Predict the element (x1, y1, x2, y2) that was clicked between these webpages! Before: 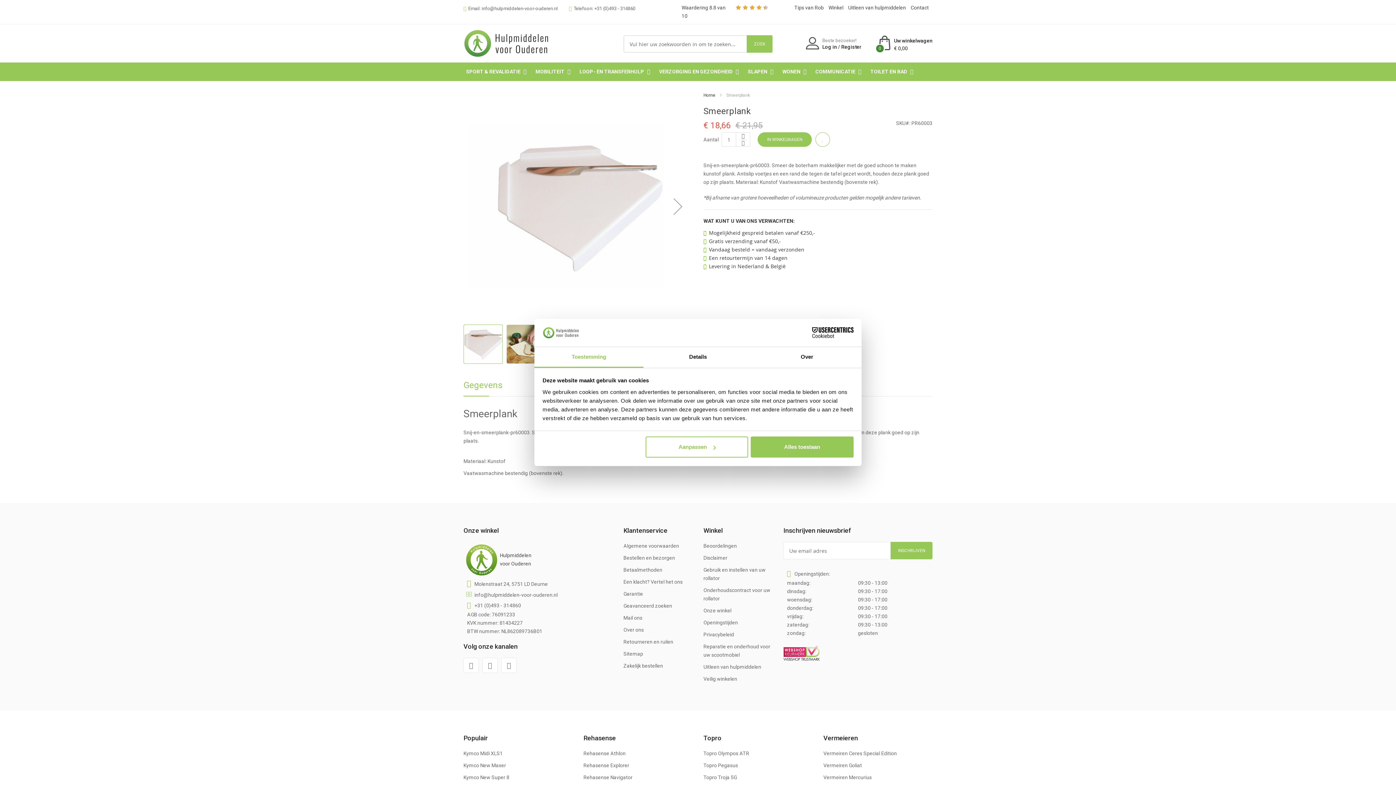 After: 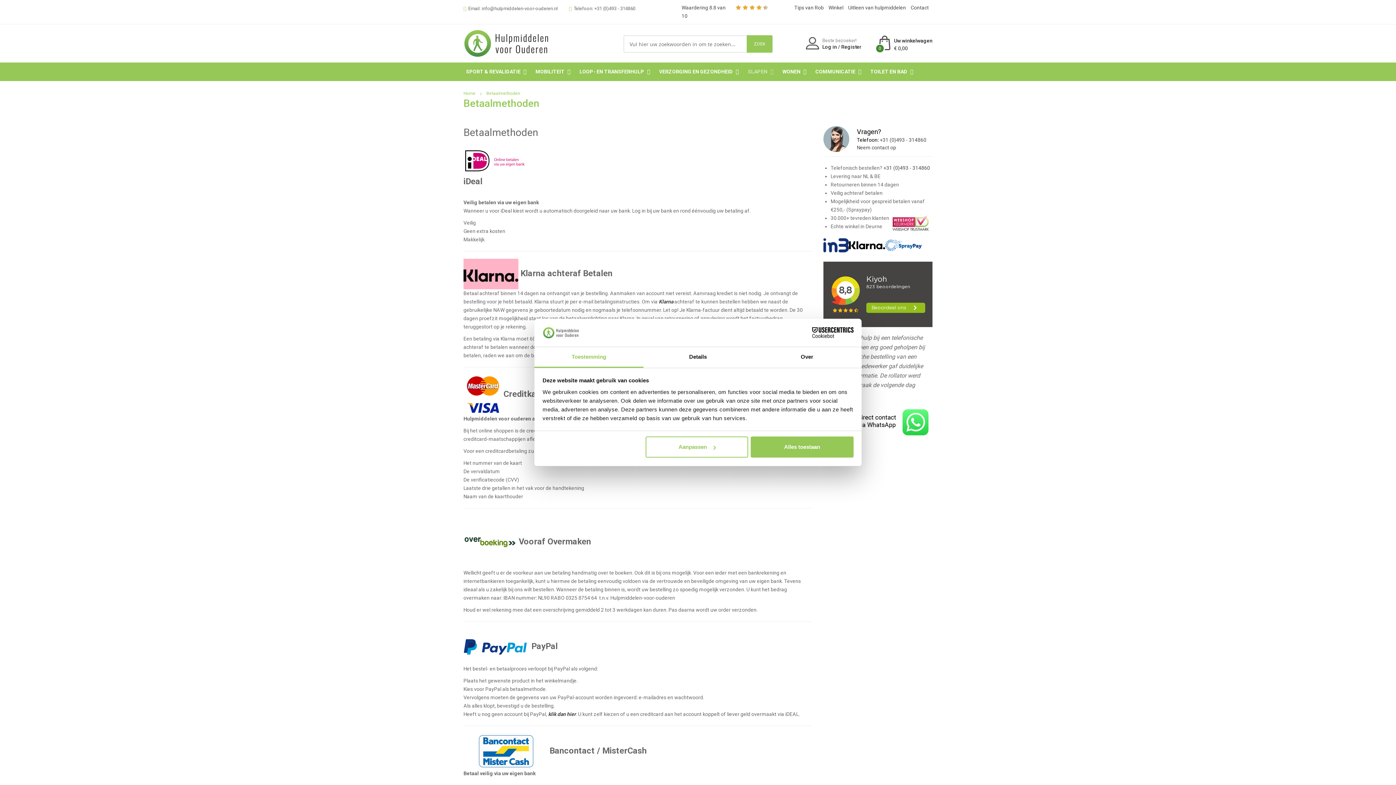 Action: bbox: (623, 567, 662, 573) label: Betaalmethoden